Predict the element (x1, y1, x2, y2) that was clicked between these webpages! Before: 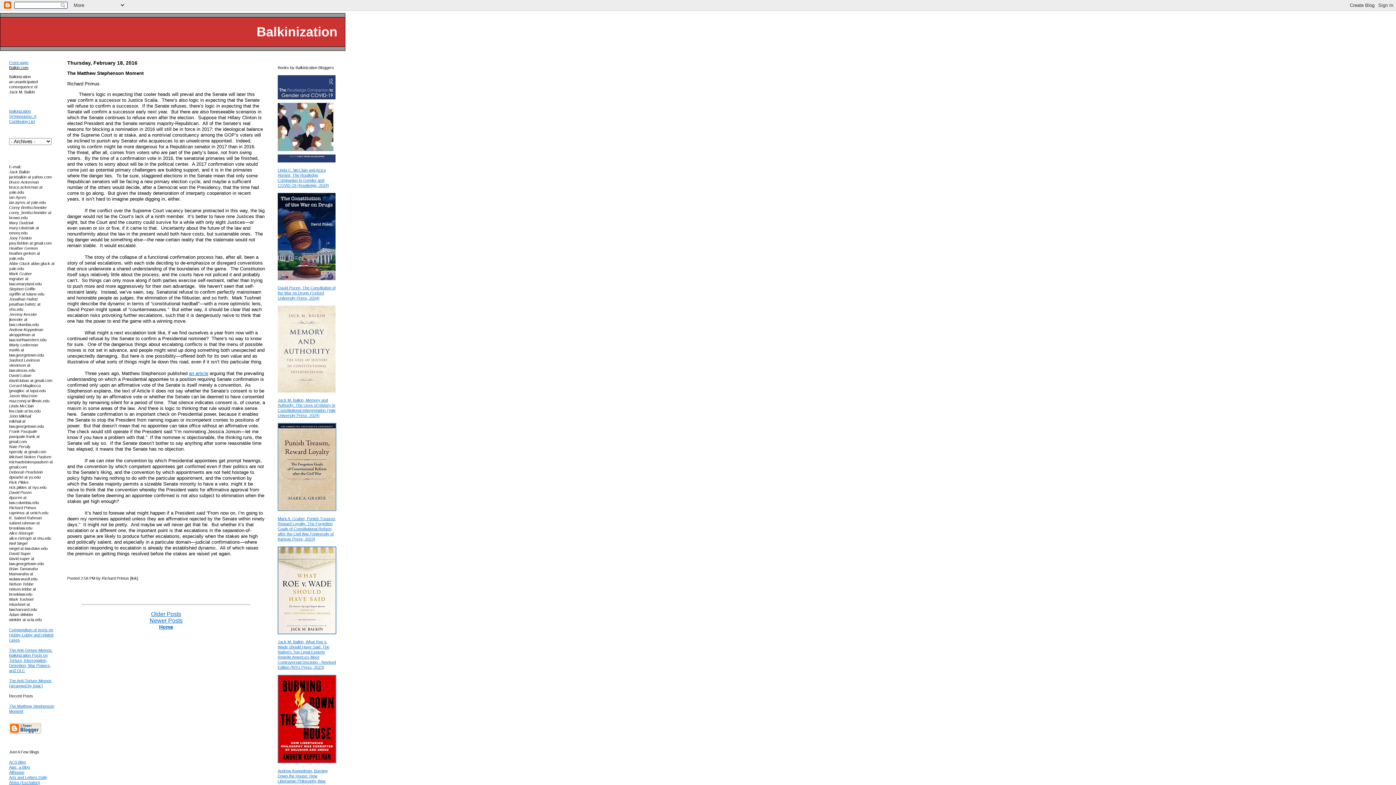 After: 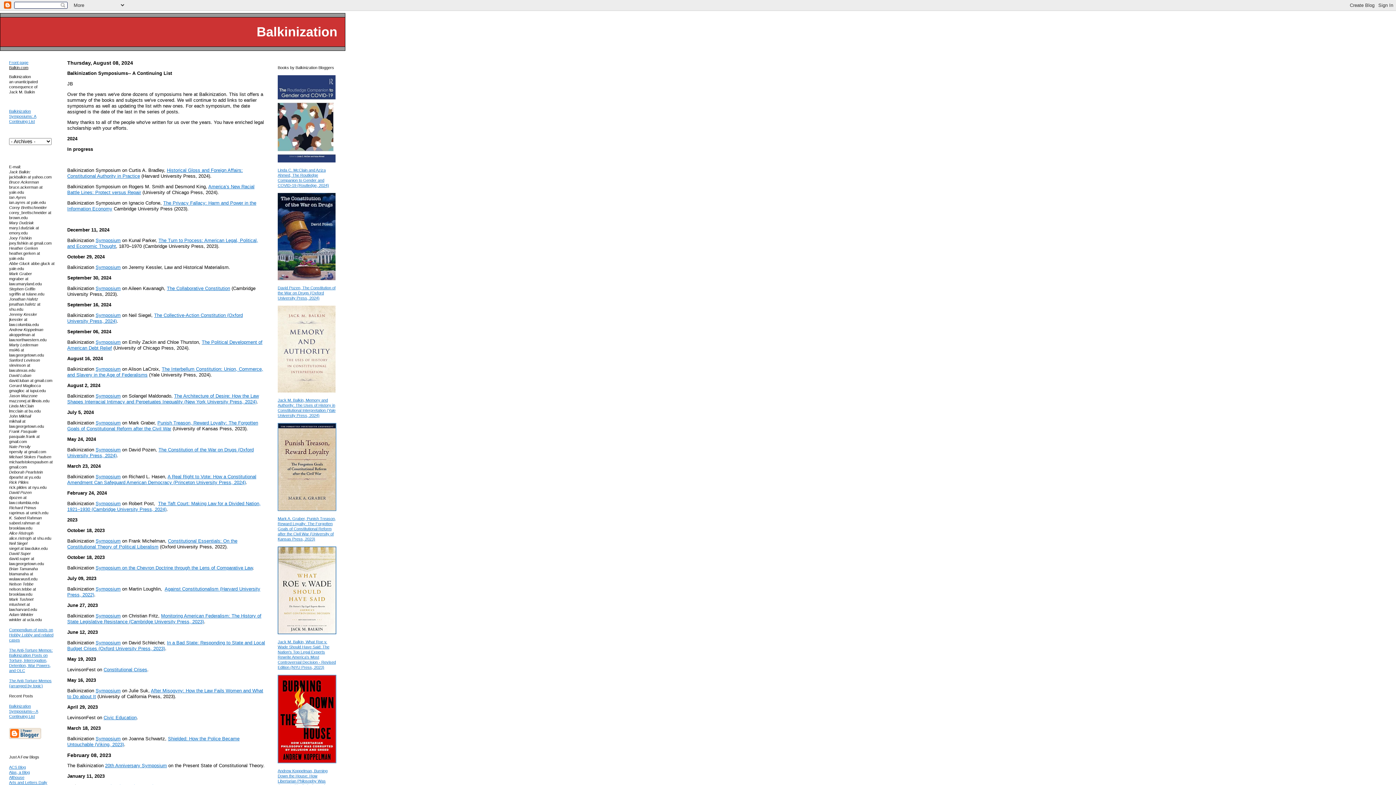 Action: bbox: (9, 109, 36, 123) label: Balkinization Symposiums: A Continuing List